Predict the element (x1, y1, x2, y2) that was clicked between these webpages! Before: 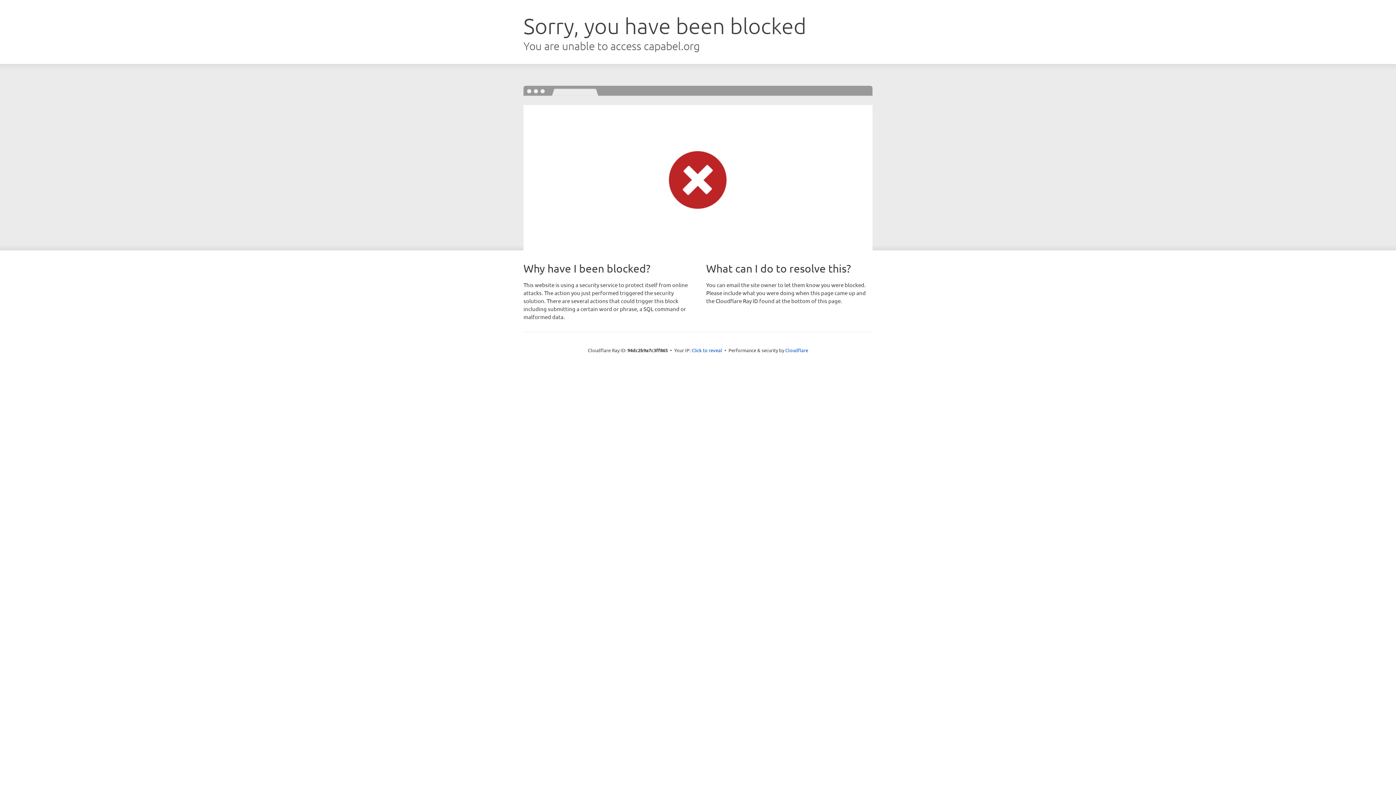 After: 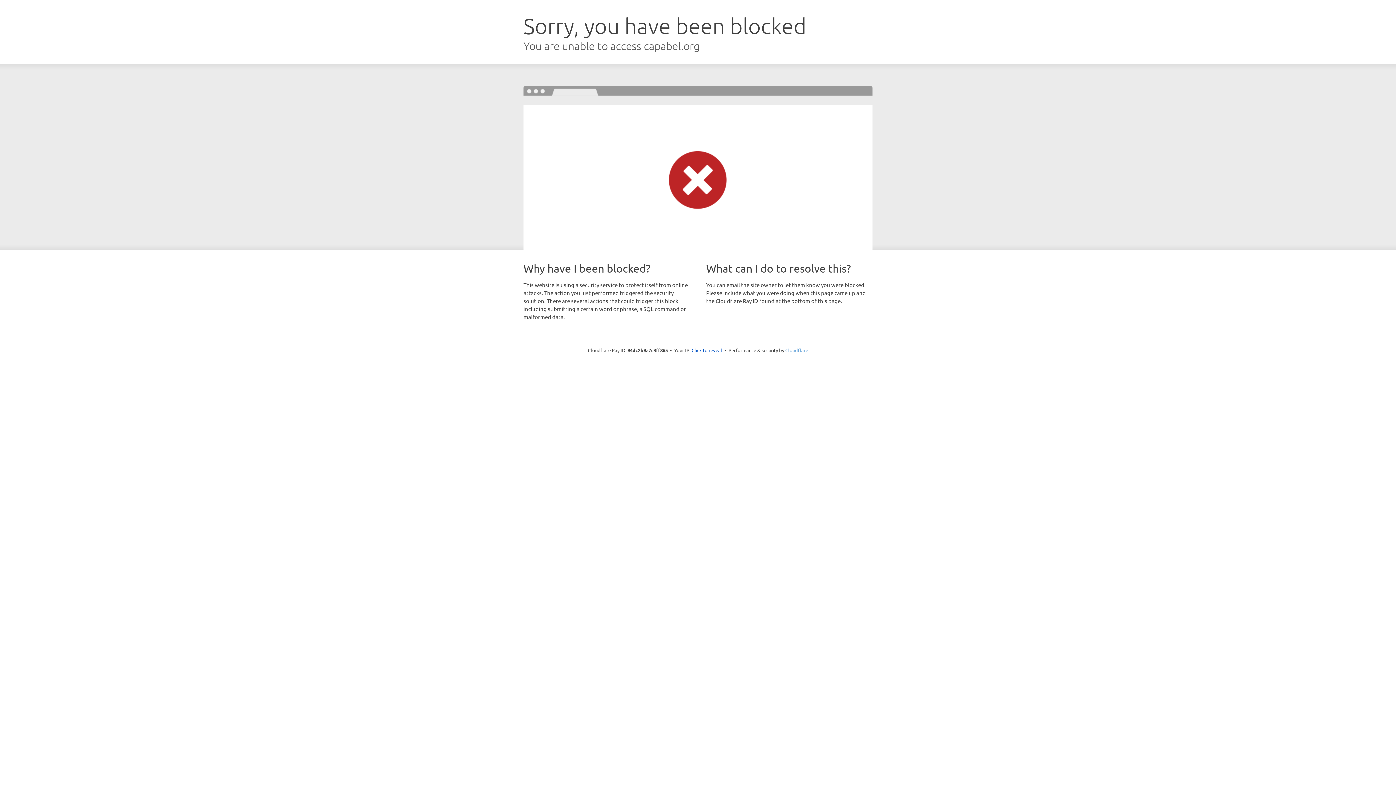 Action: label: Cloudflare bbox: (785, 347, 808, 353)